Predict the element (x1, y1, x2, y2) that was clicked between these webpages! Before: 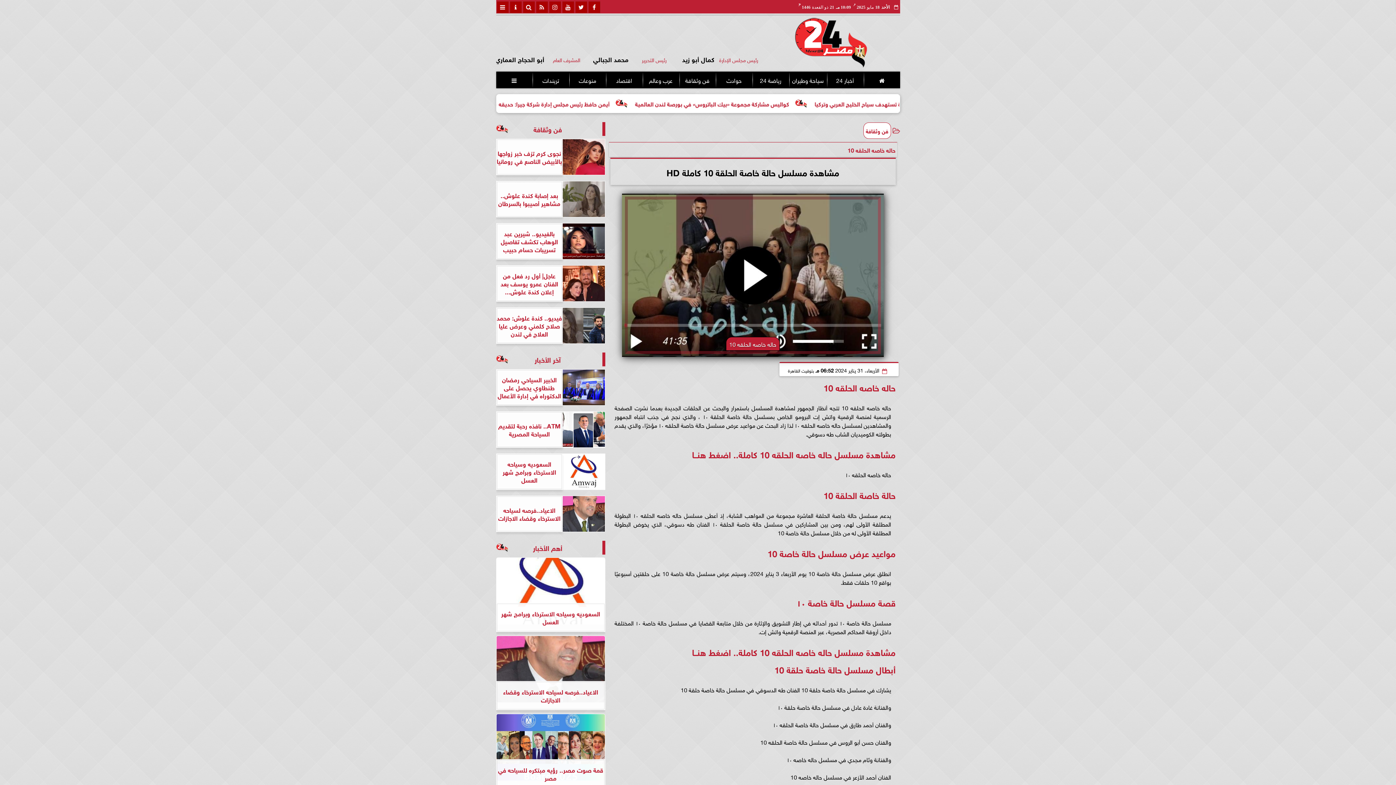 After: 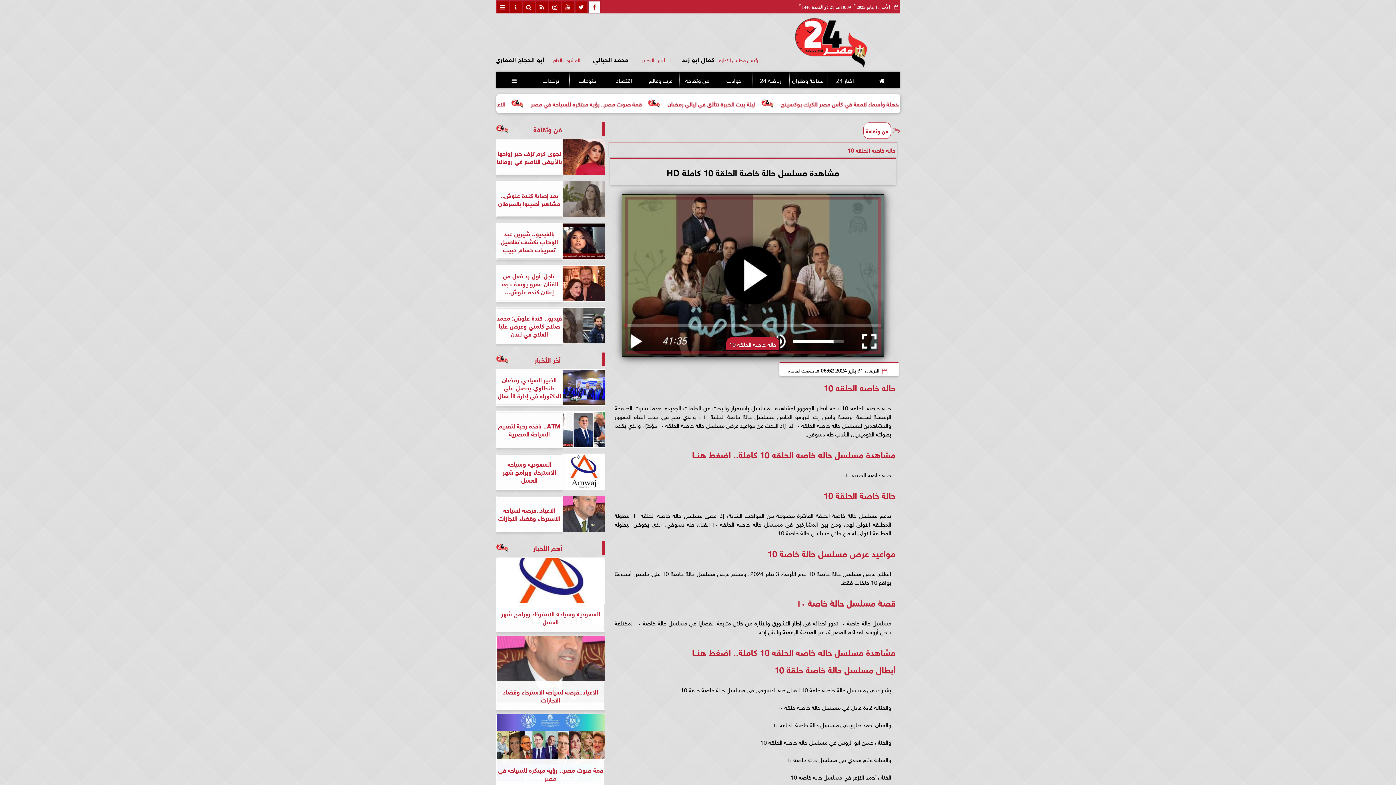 Action: bbox: (588, 1, 600, 13)